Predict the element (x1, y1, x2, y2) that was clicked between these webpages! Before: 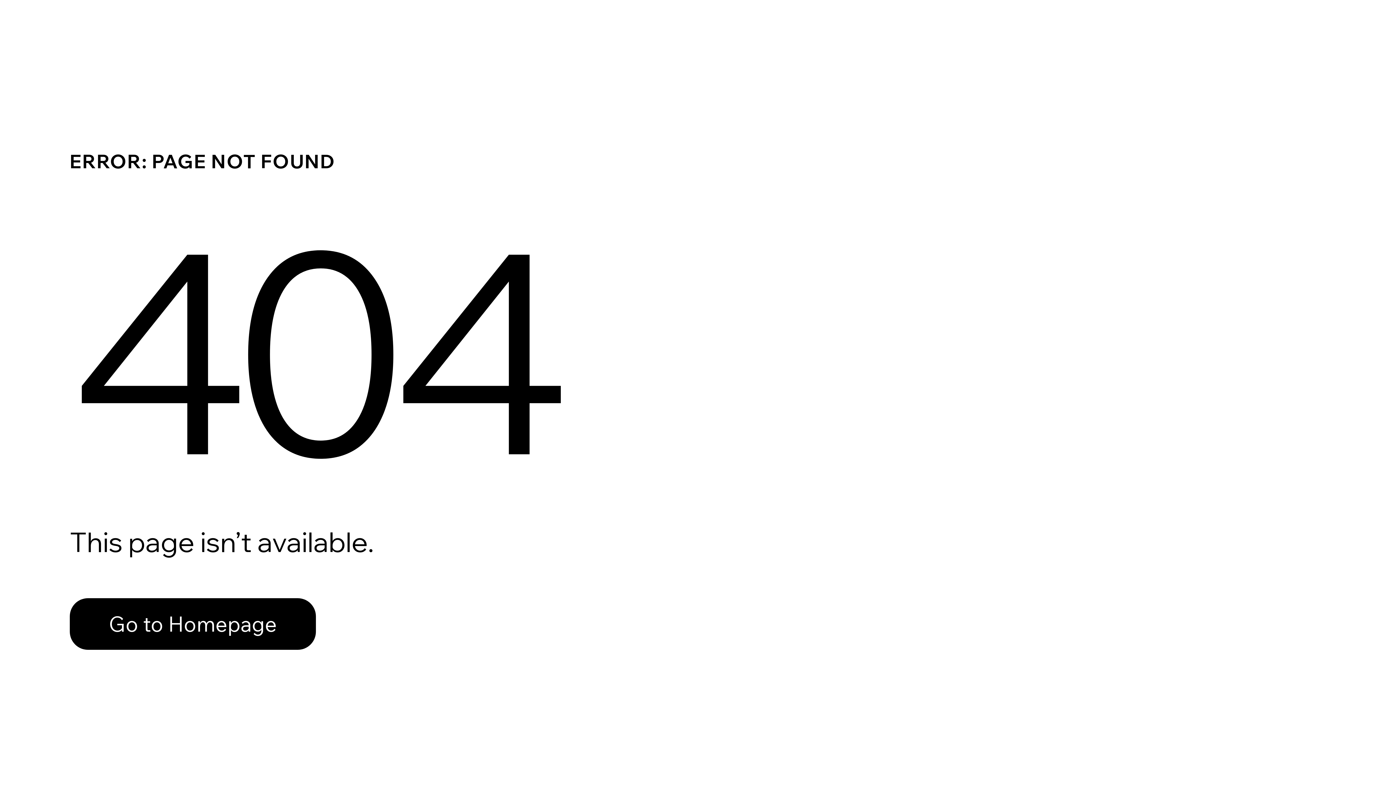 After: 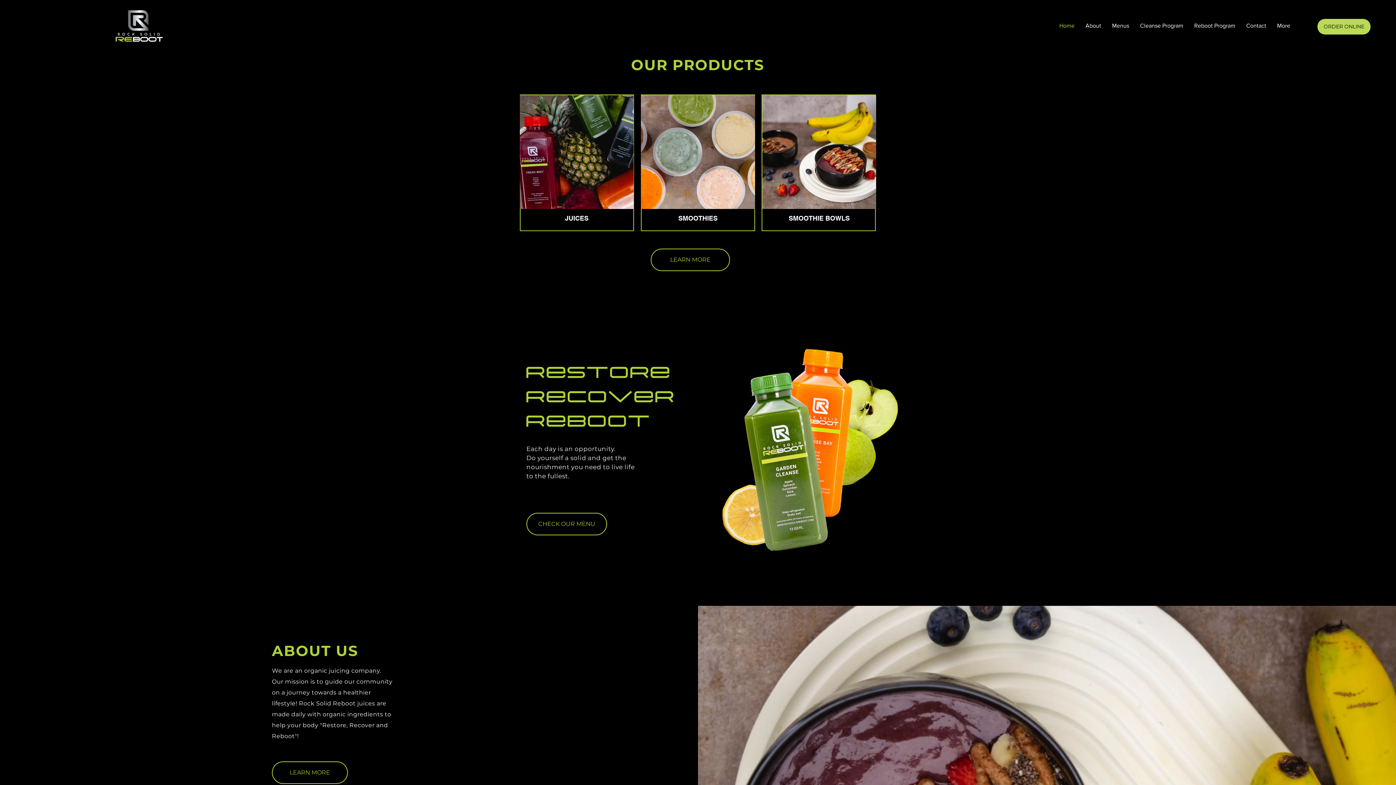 Action: label: Go to Homepage bbox: (69, 598, 316, 650)